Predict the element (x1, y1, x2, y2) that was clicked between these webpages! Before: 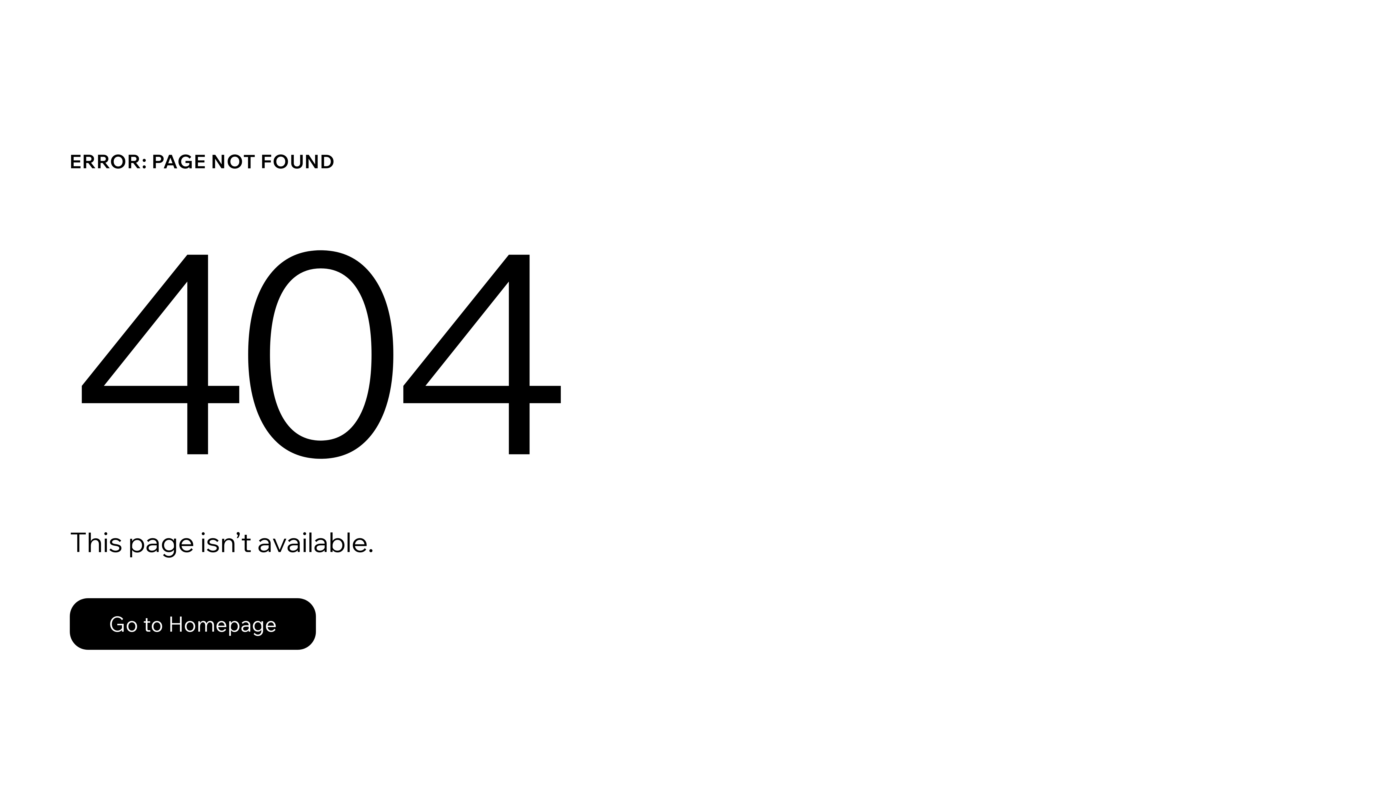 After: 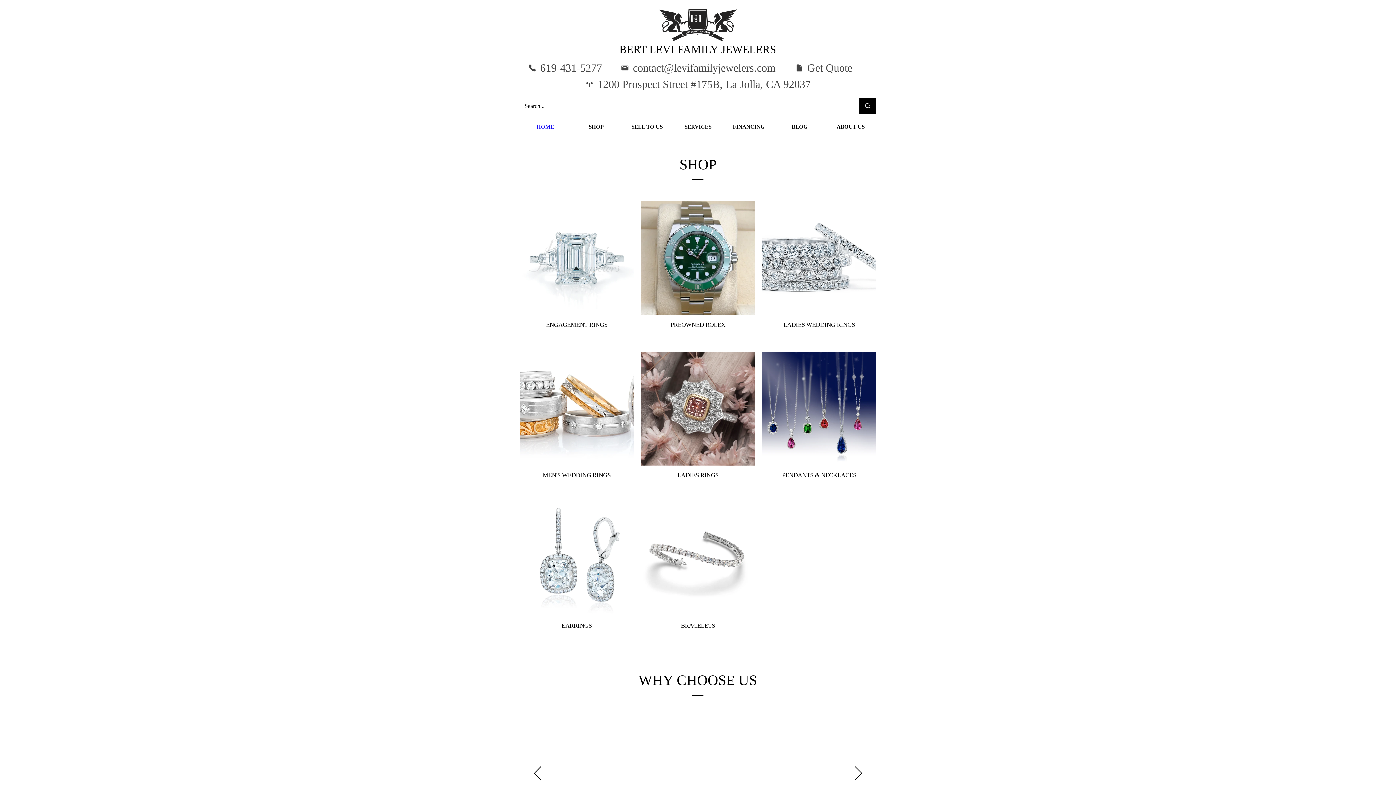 Action: label: Go to Homepage bbox: (69, 598, 316, 650)